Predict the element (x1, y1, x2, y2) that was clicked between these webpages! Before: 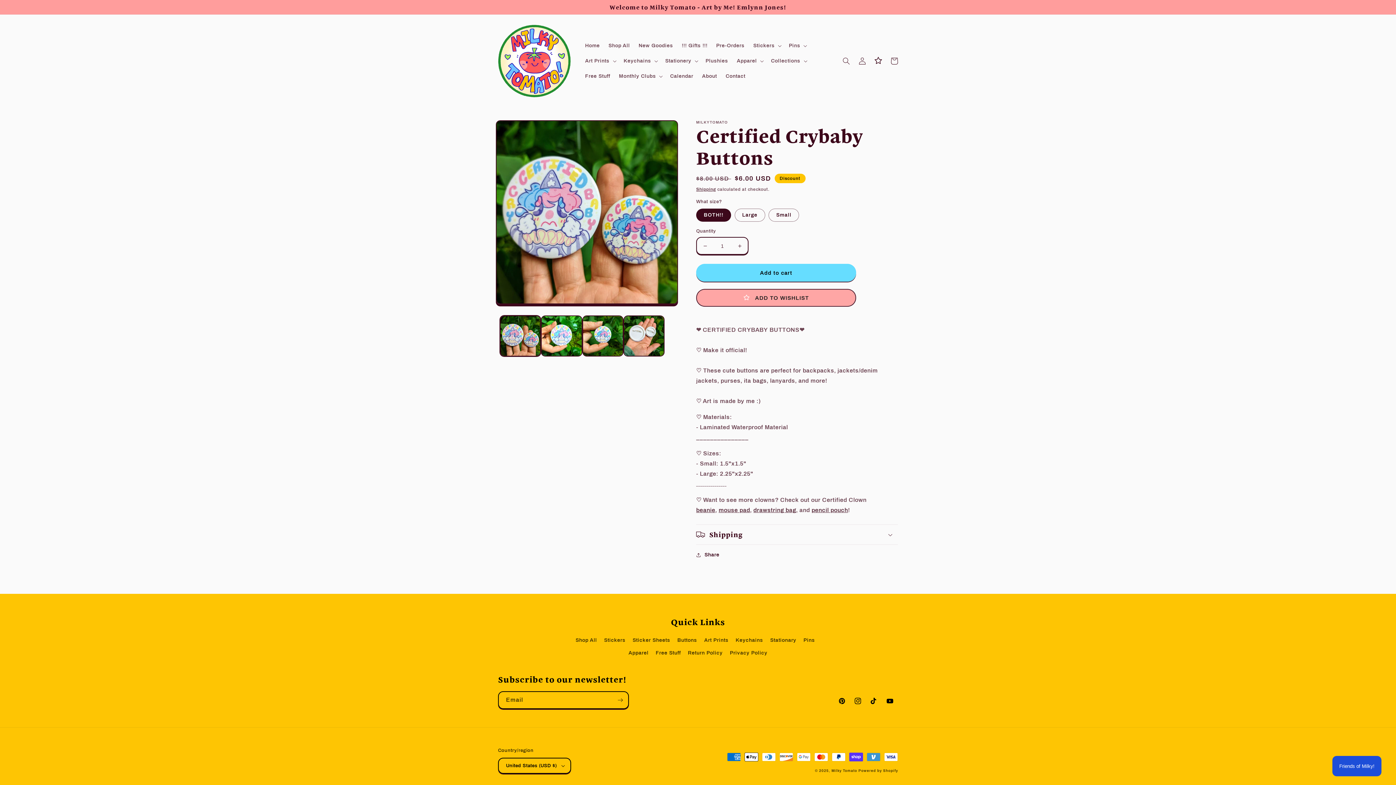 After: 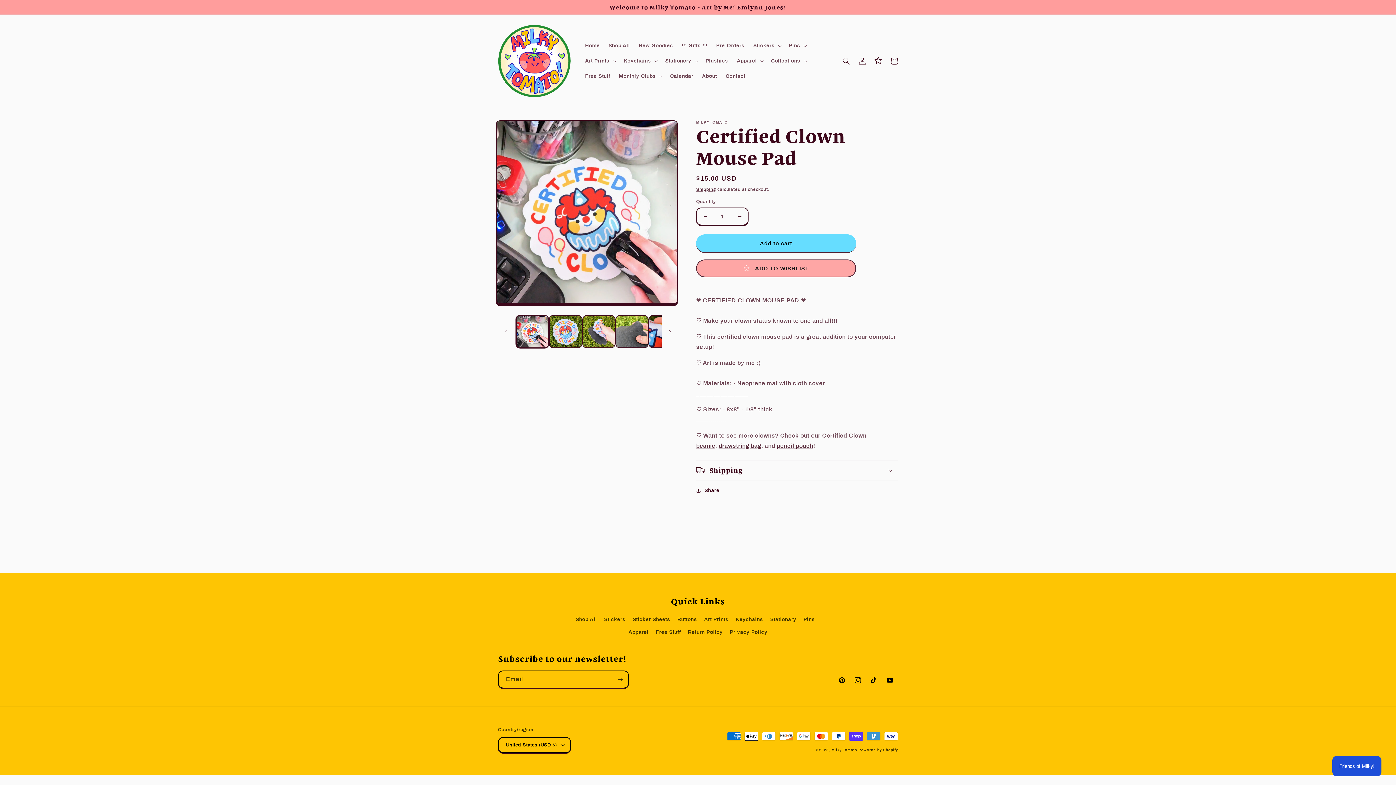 Action: label: mouse pad bbox: (718, 507, 750, 513)